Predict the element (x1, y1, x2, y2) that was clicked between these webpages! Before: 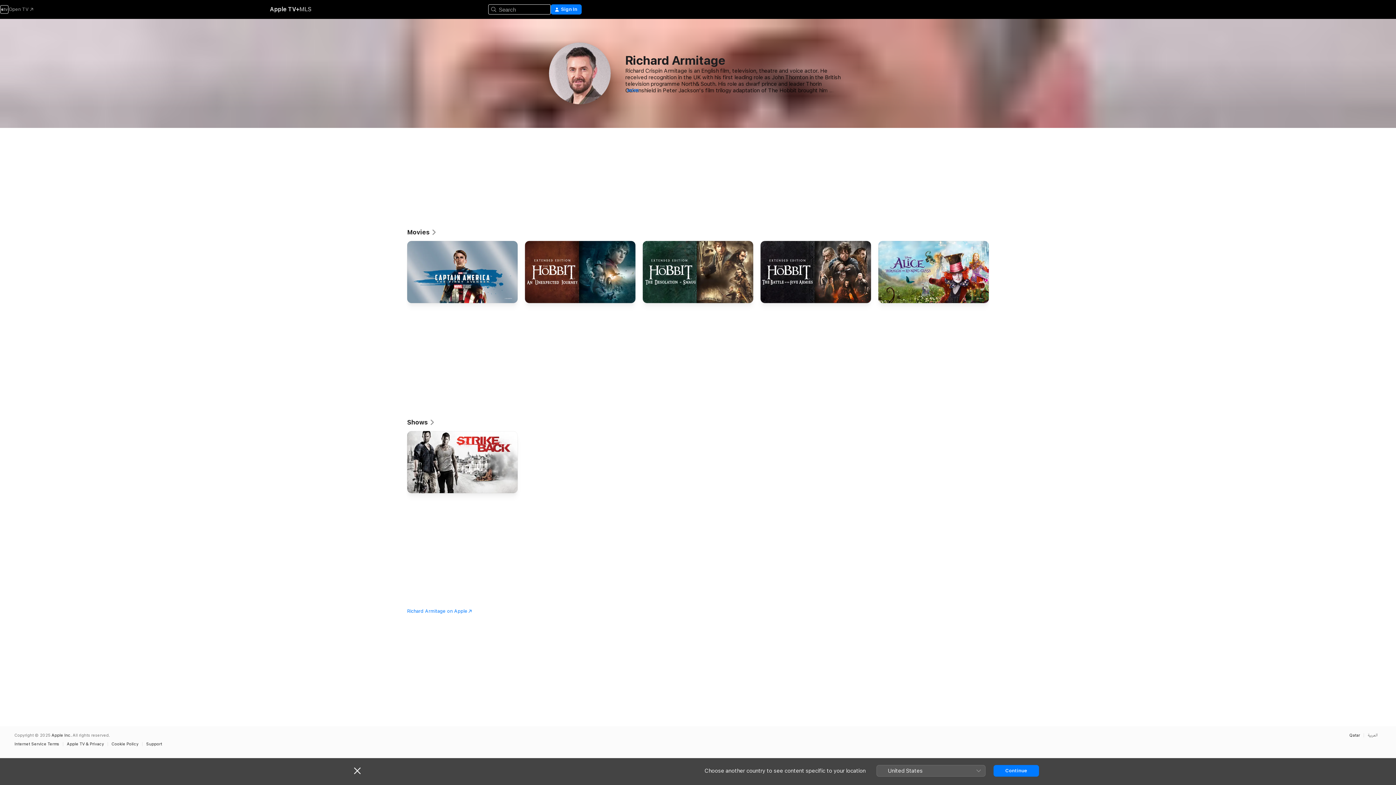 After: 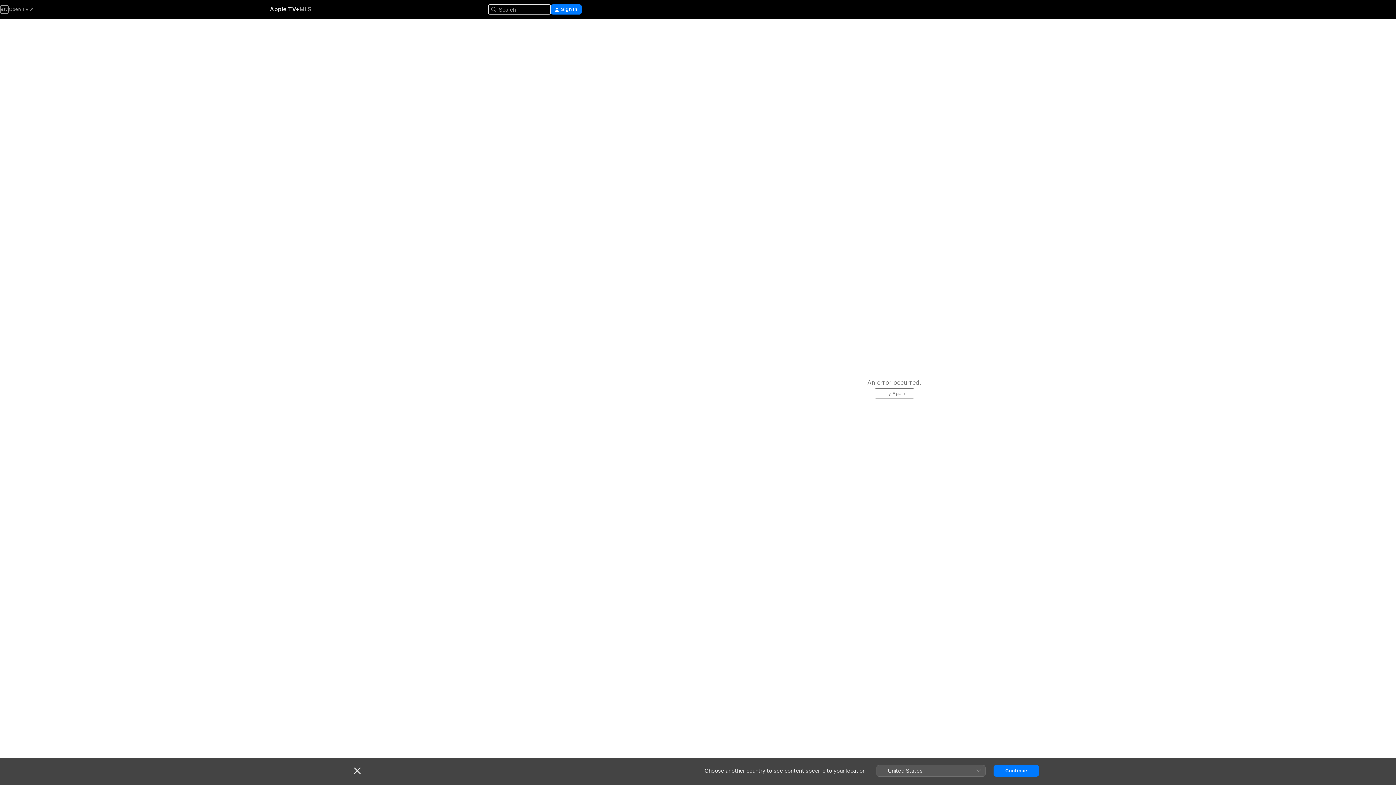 Action: bbox: (525, 241, 635, 306) label: The Hobbit: An Unexpected Journey